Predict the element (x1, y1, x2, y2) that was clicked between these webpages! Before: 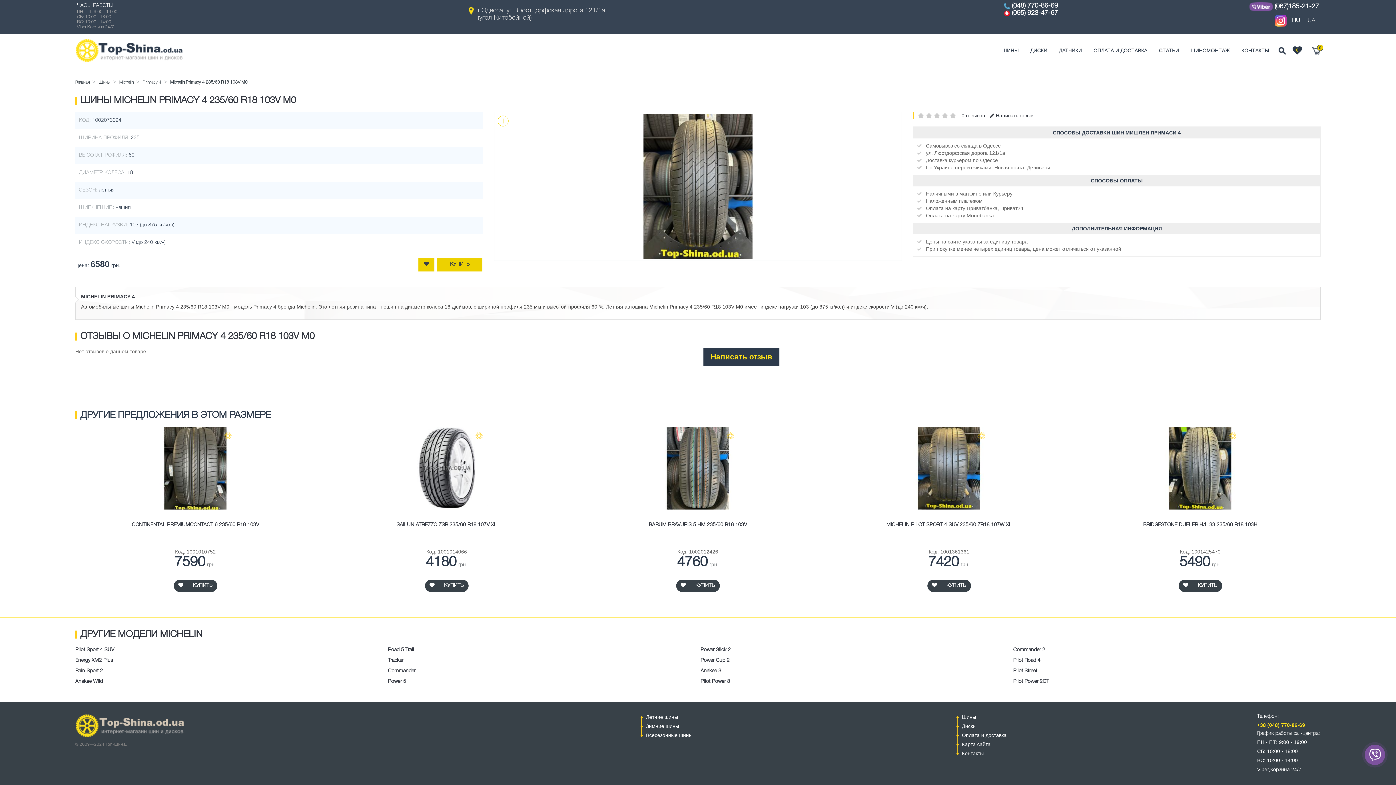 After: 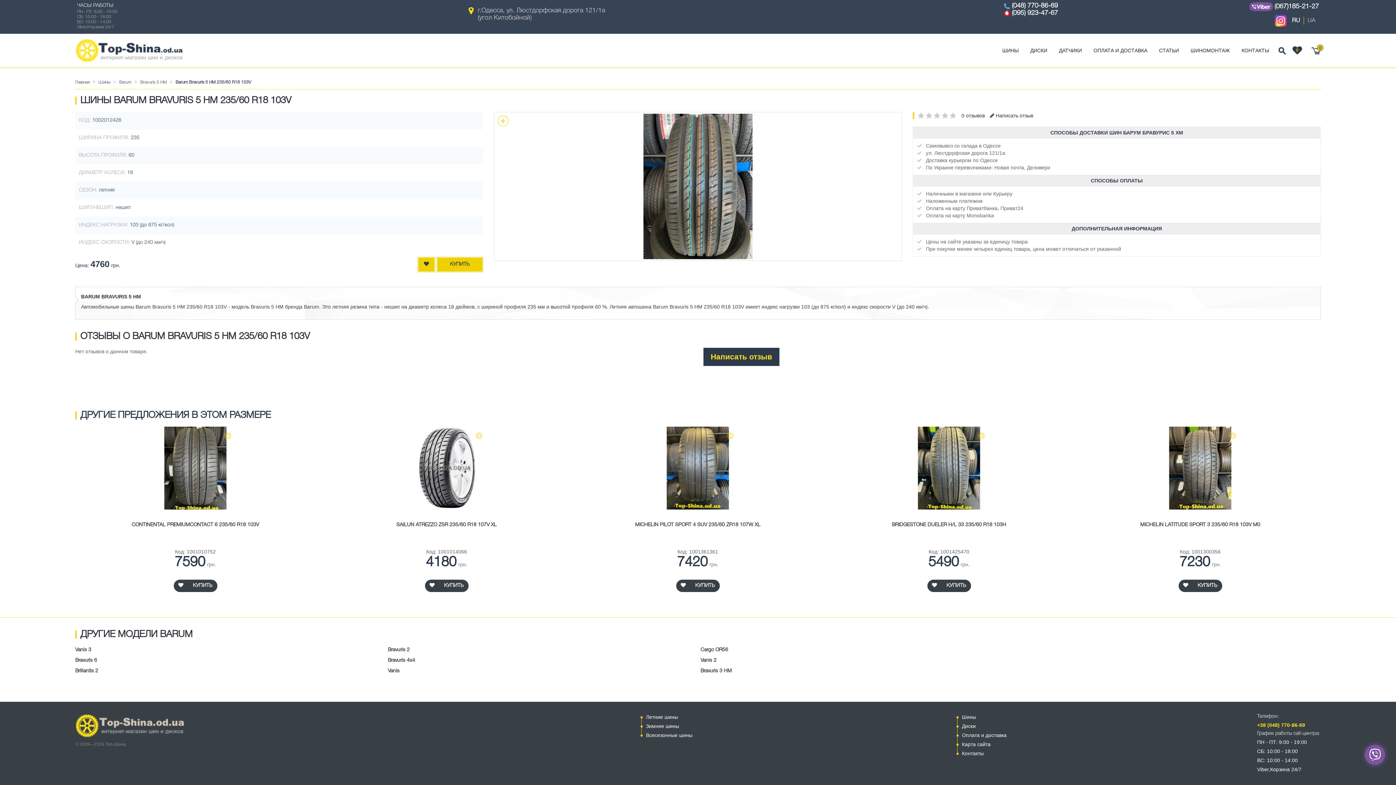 Action: bbox: (656, 426, 739, 509)